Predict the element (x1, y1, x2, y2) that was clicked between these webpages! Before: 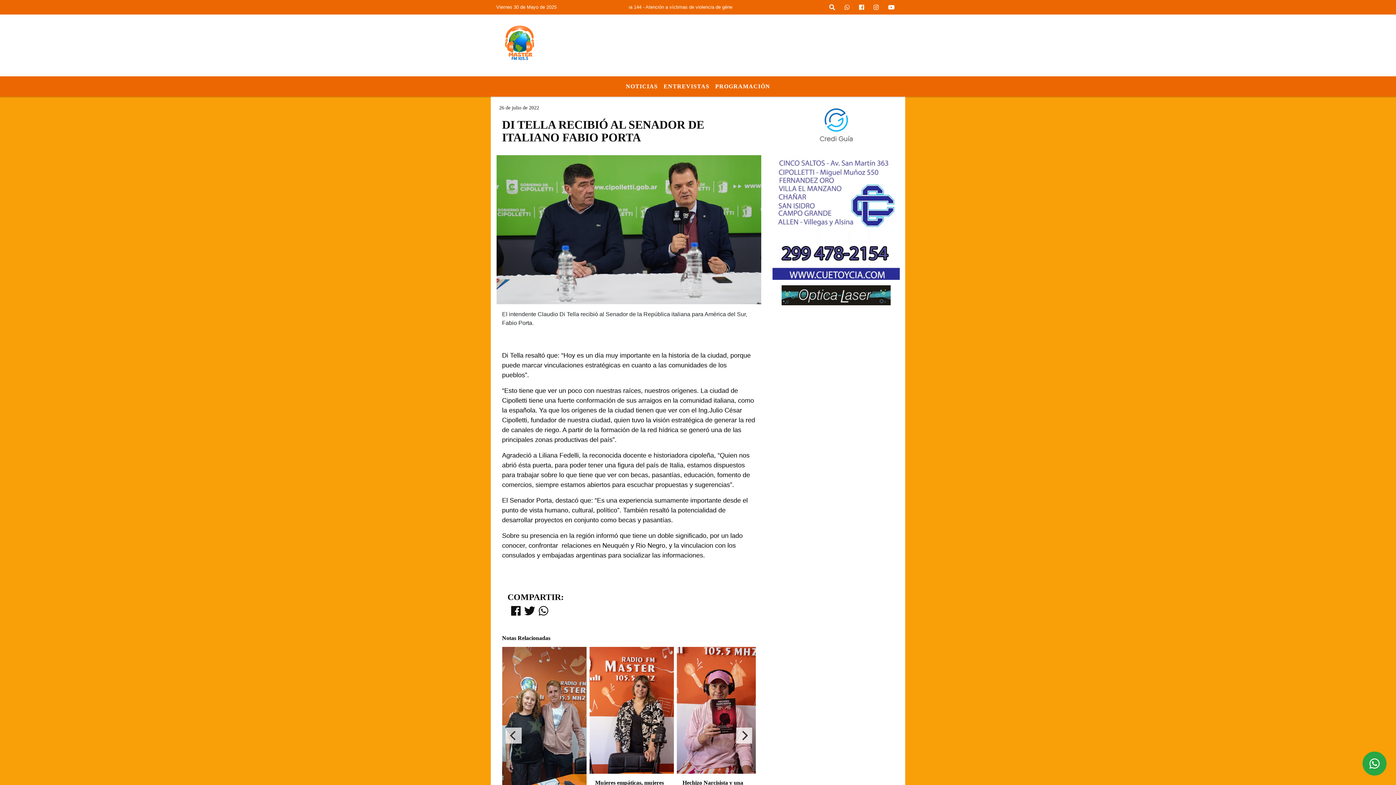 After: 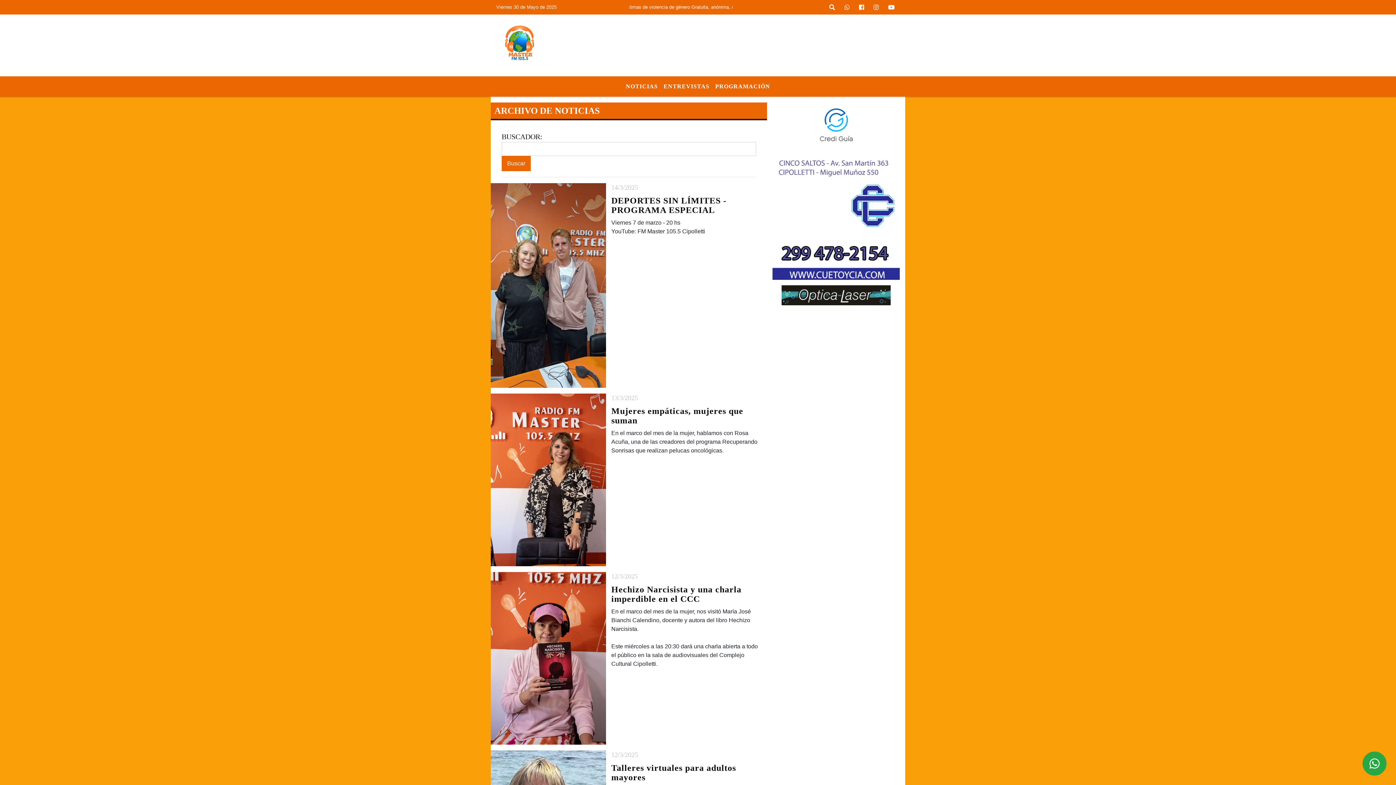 Action: bbox: (623, 79, 660, 93) label: NOTICIAS